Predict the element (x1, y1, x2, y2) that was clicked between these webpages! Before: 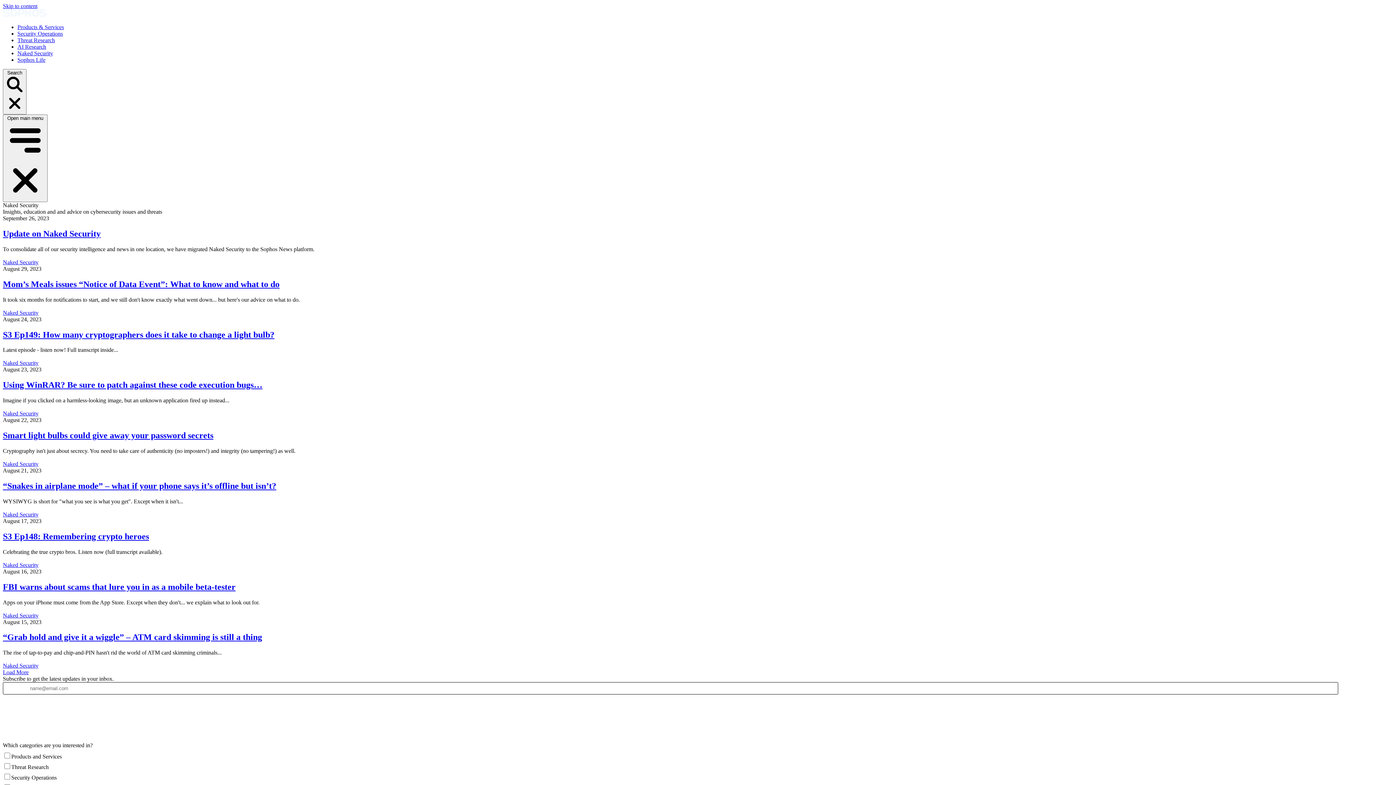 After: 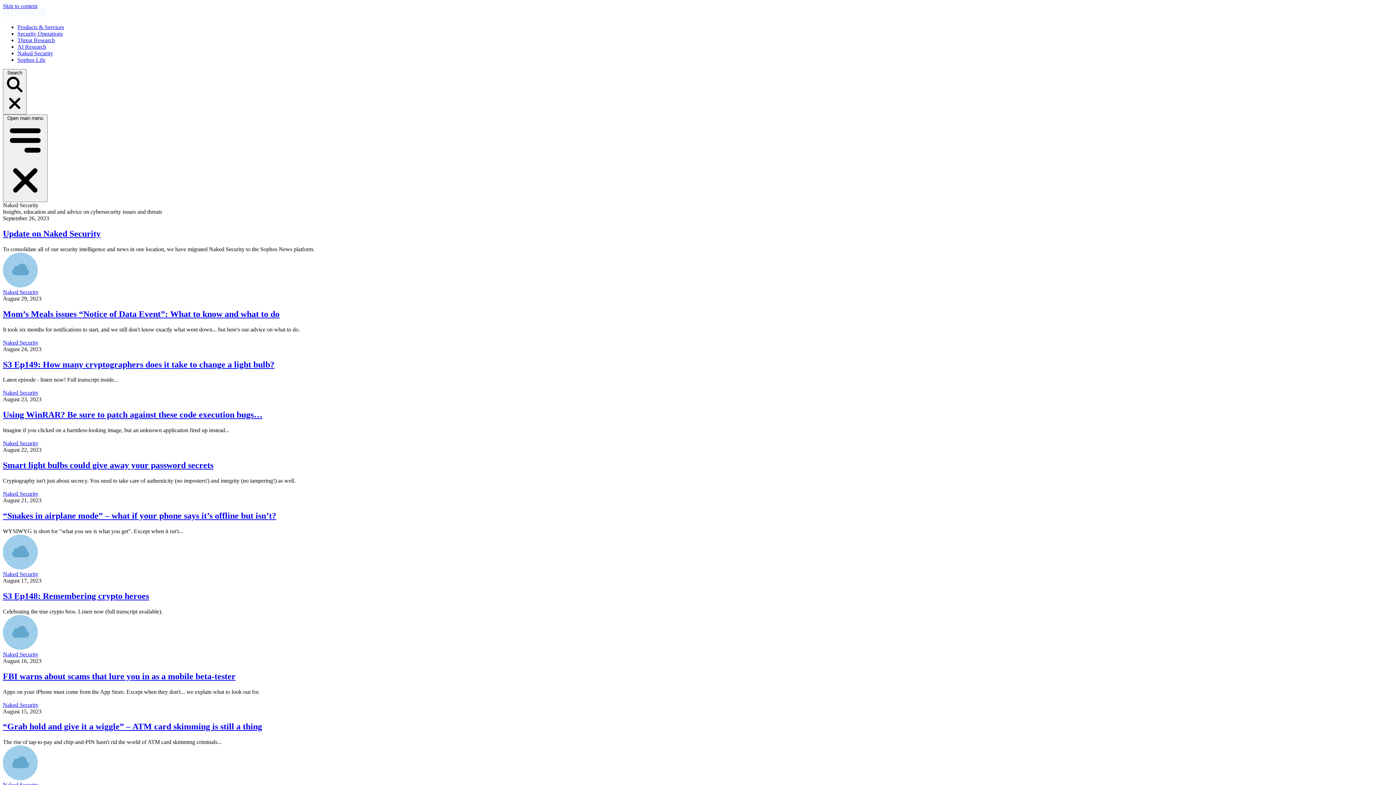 Action: bbox: (2, 461, 38, 467) label: Naked Security